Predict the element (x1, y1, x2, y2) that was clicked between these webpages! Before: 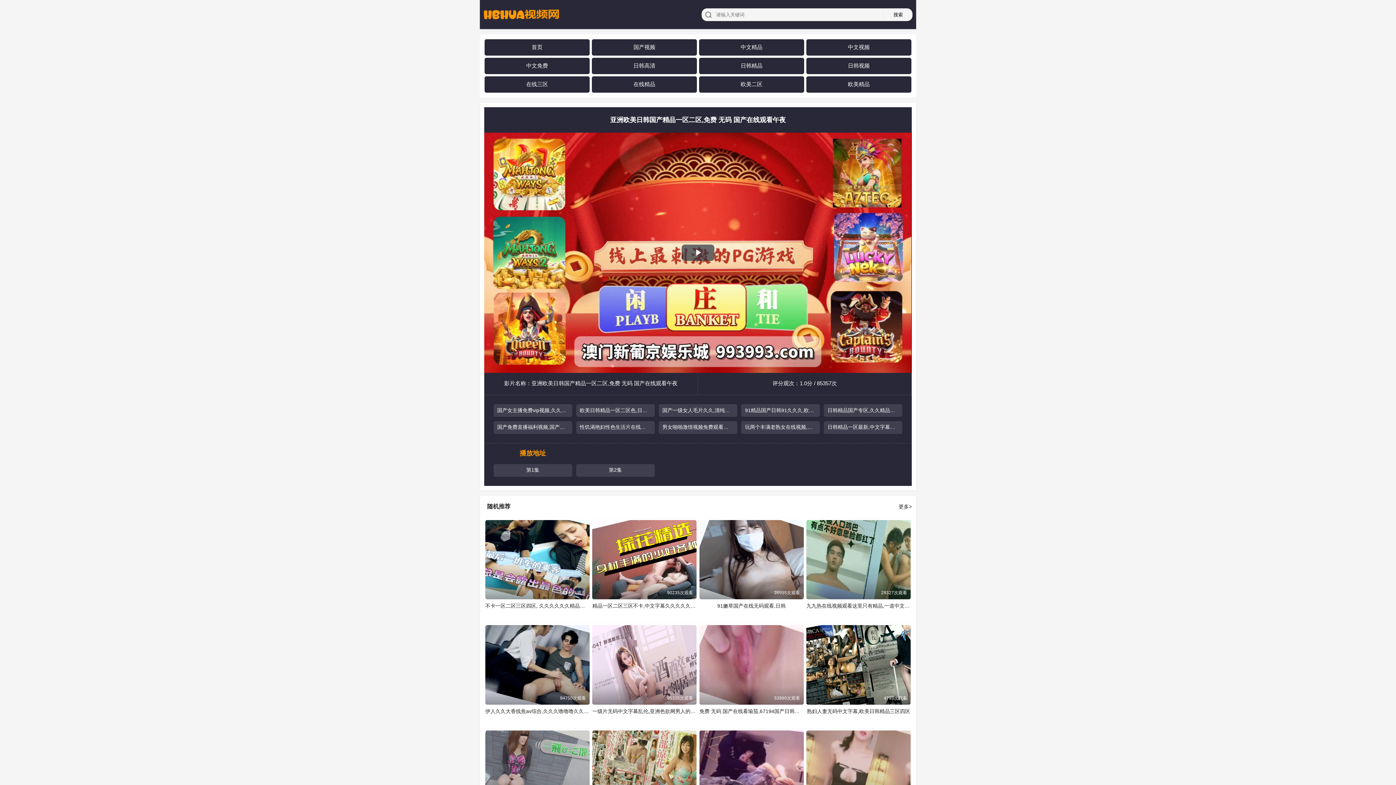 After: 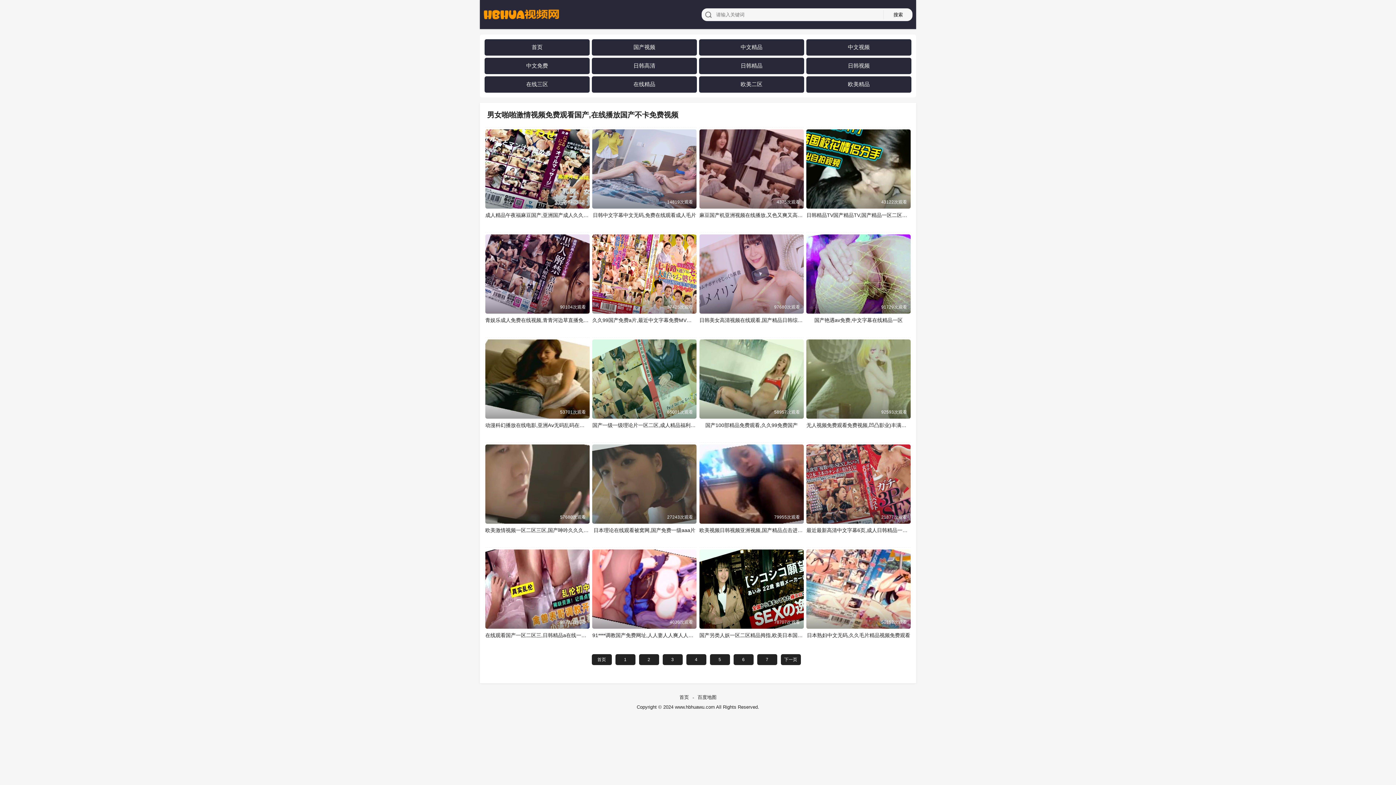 Action: label: 男女啪啪激情视频免费观看国产,在线播放国产不卡免费视频 bbox: (658, 424, 737, 430)